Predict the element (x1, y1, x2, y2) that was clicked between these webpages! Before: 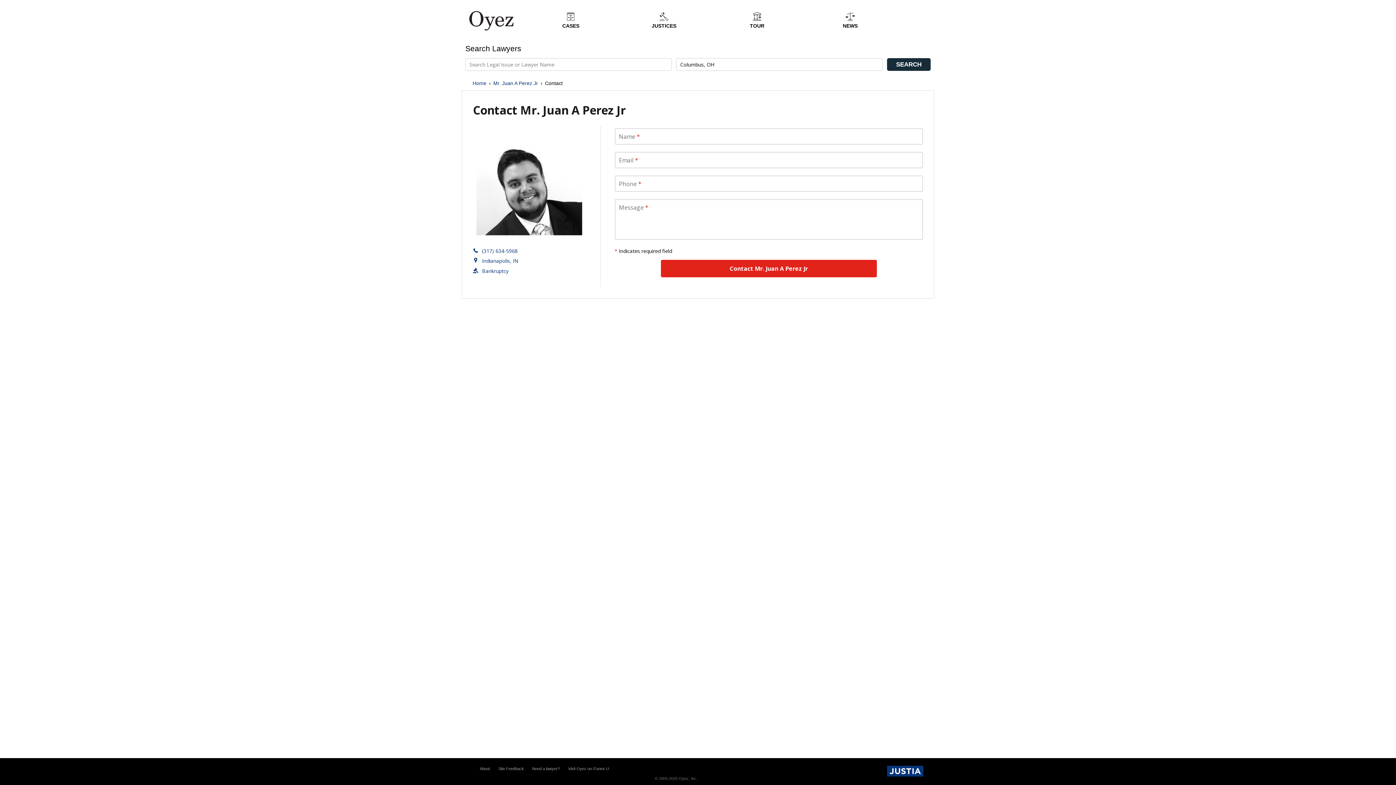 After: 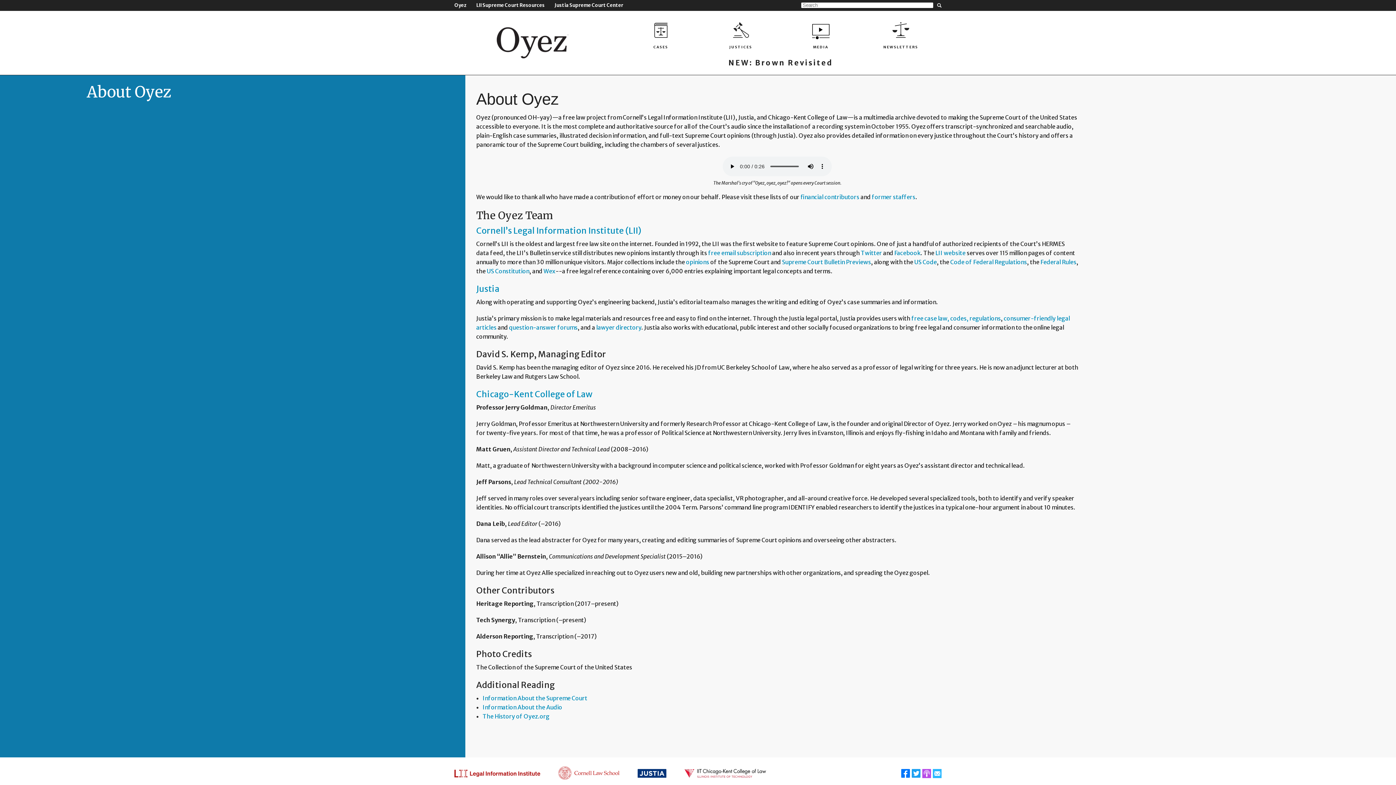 Action: label: About bbox: (480, 766, 490, 771)